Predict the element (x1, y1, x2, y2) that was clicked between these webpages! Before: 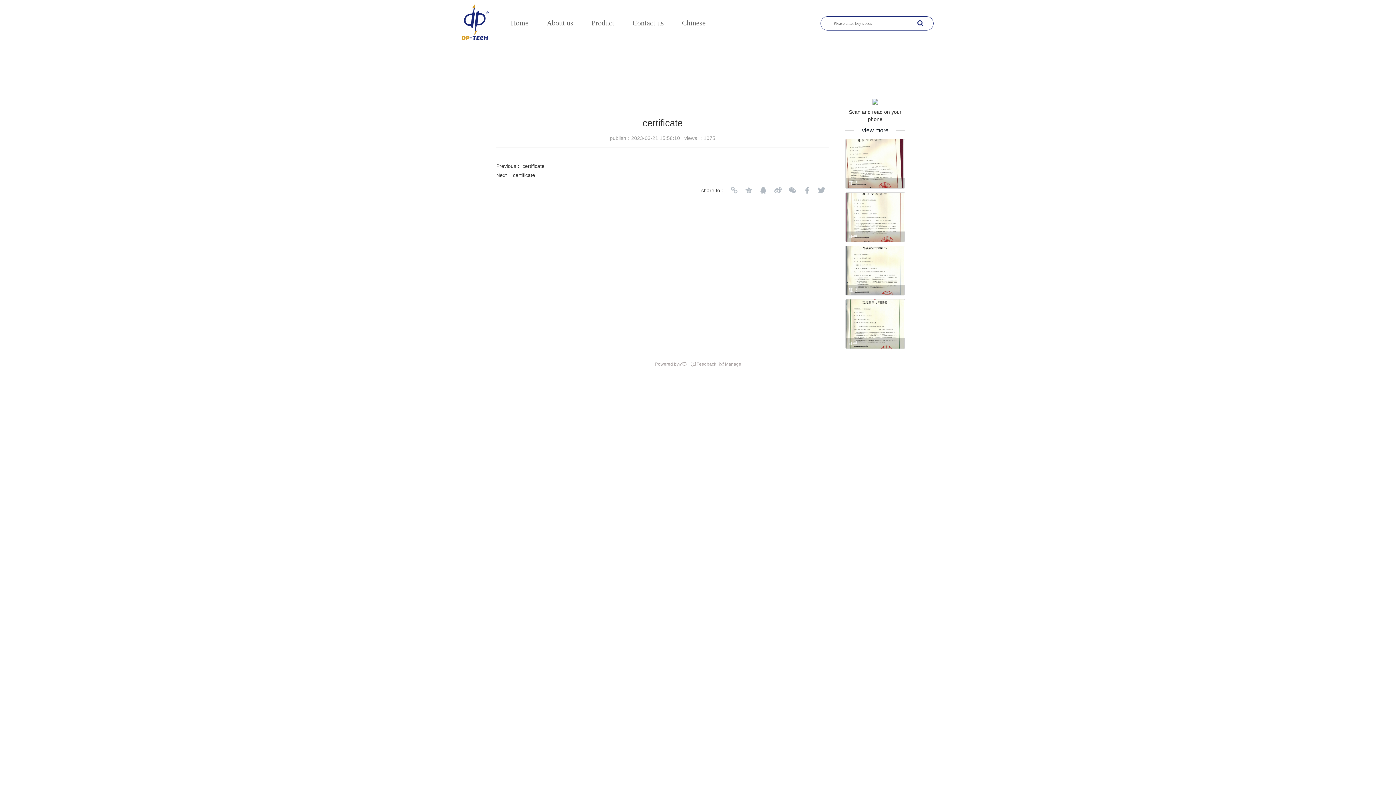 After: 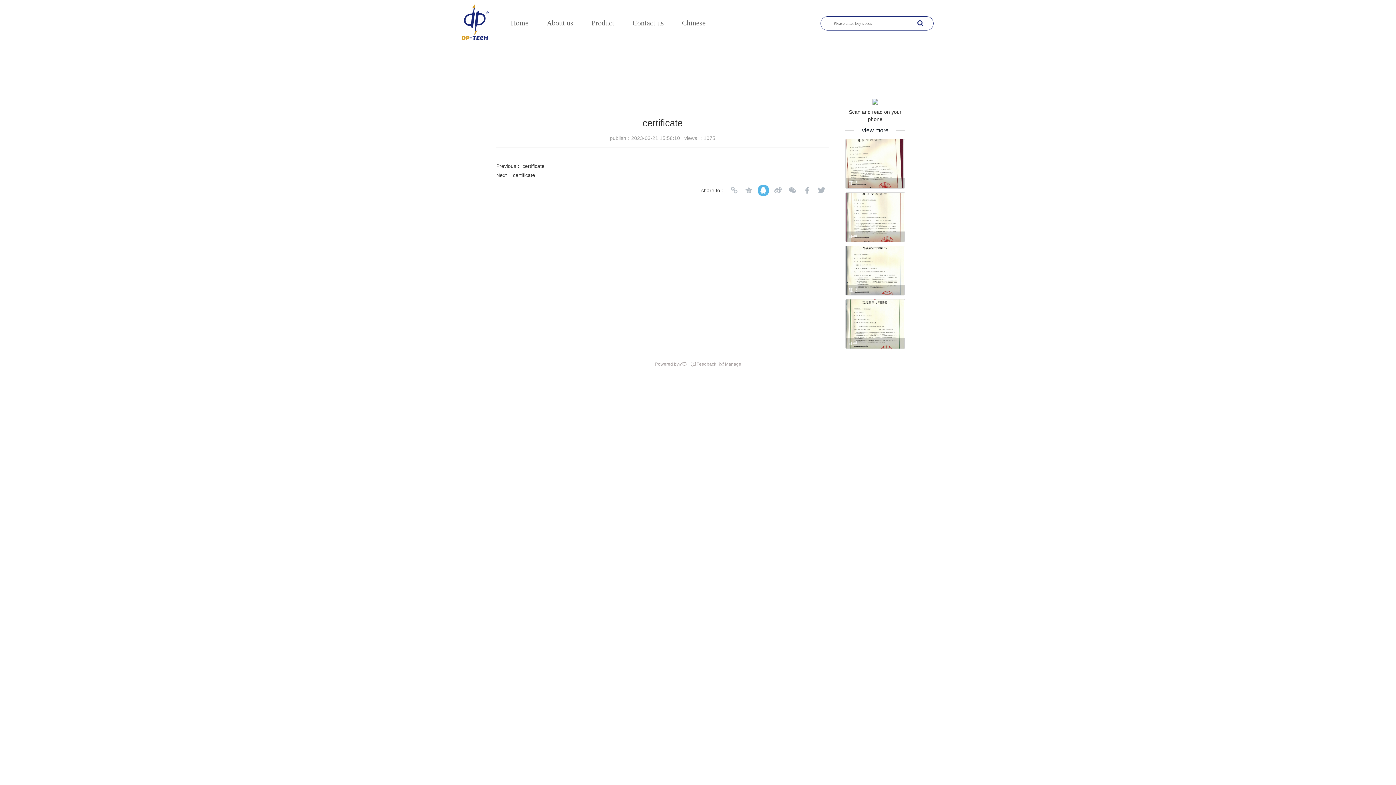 Action: bbox: (757, 184, 769, 196)